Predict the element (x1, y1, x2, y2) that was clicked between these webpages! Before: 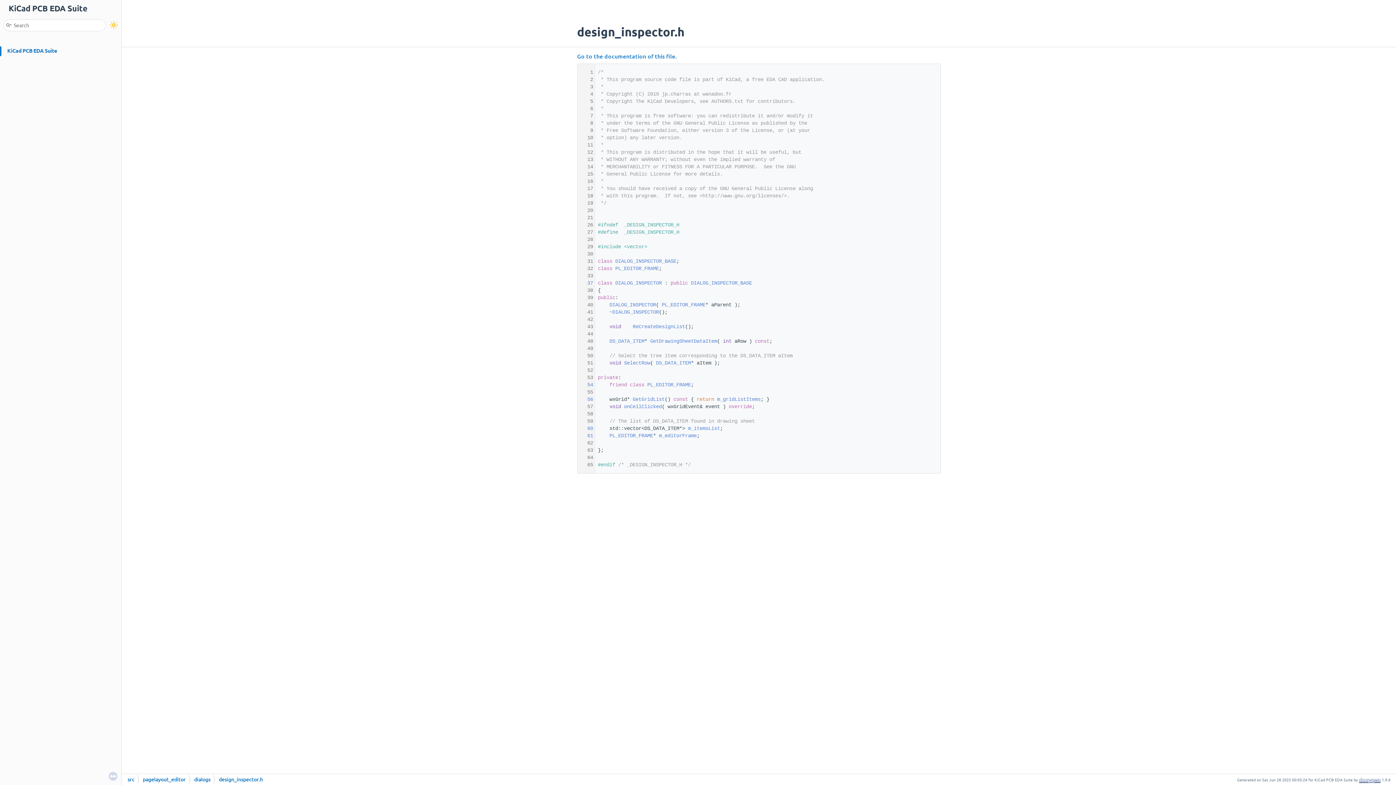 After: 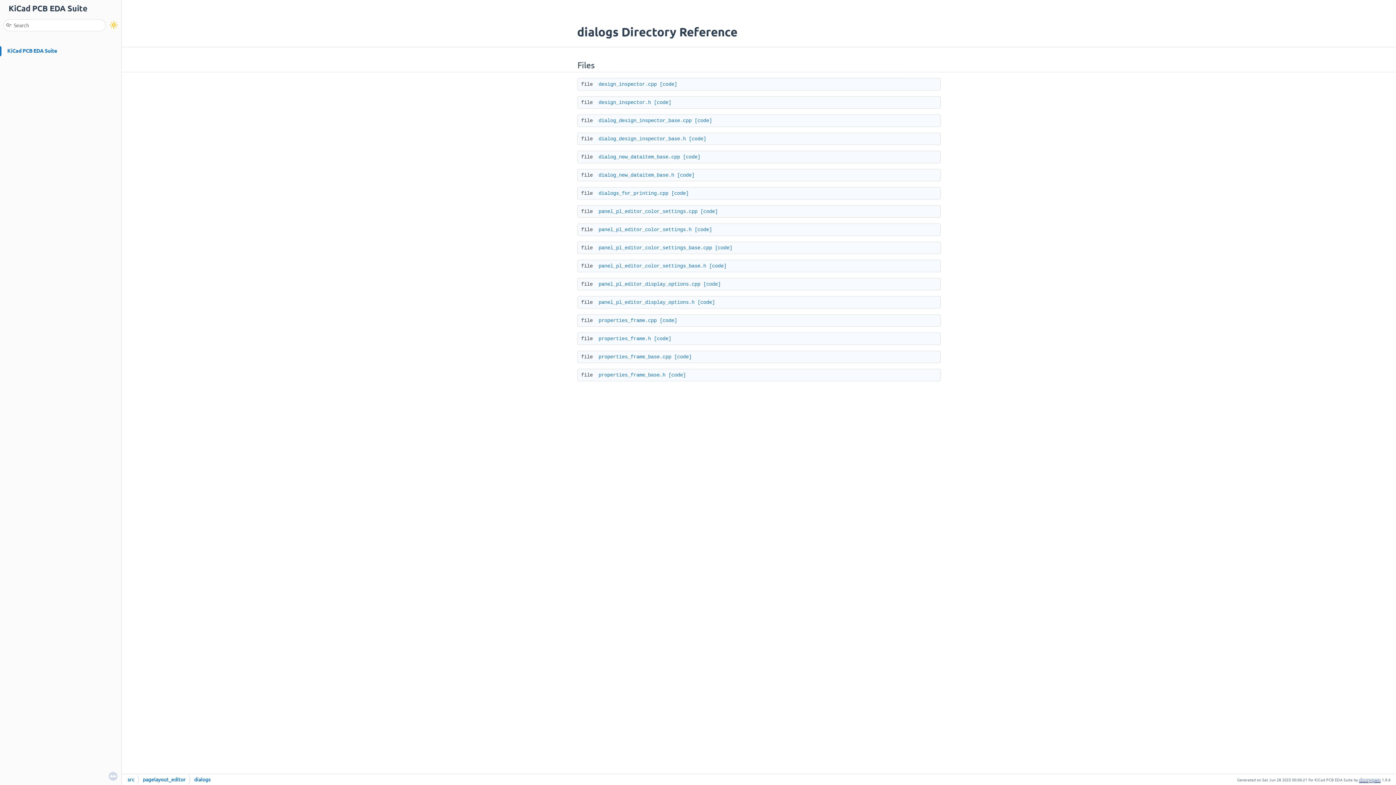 Action: bbox: (194, 774, 210, 786) label: dialogs